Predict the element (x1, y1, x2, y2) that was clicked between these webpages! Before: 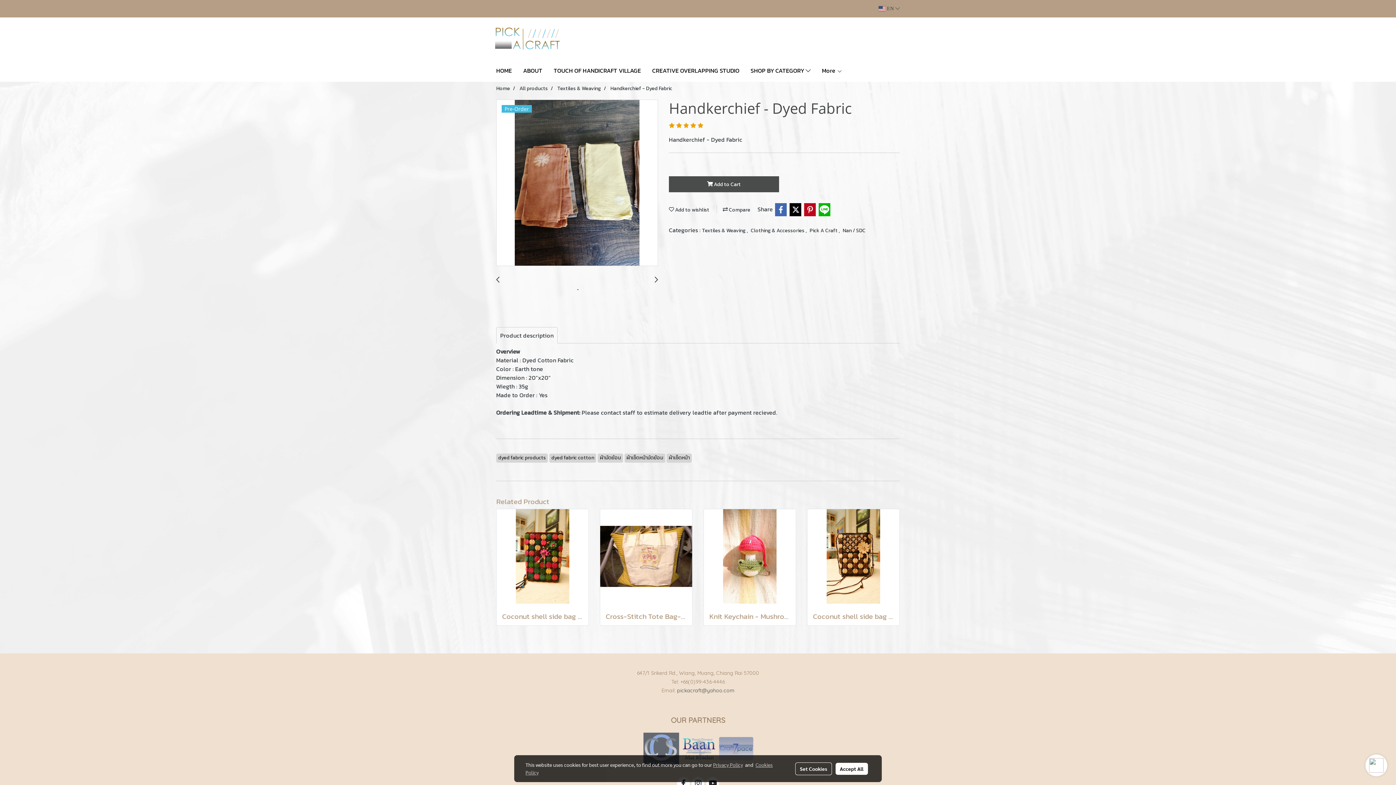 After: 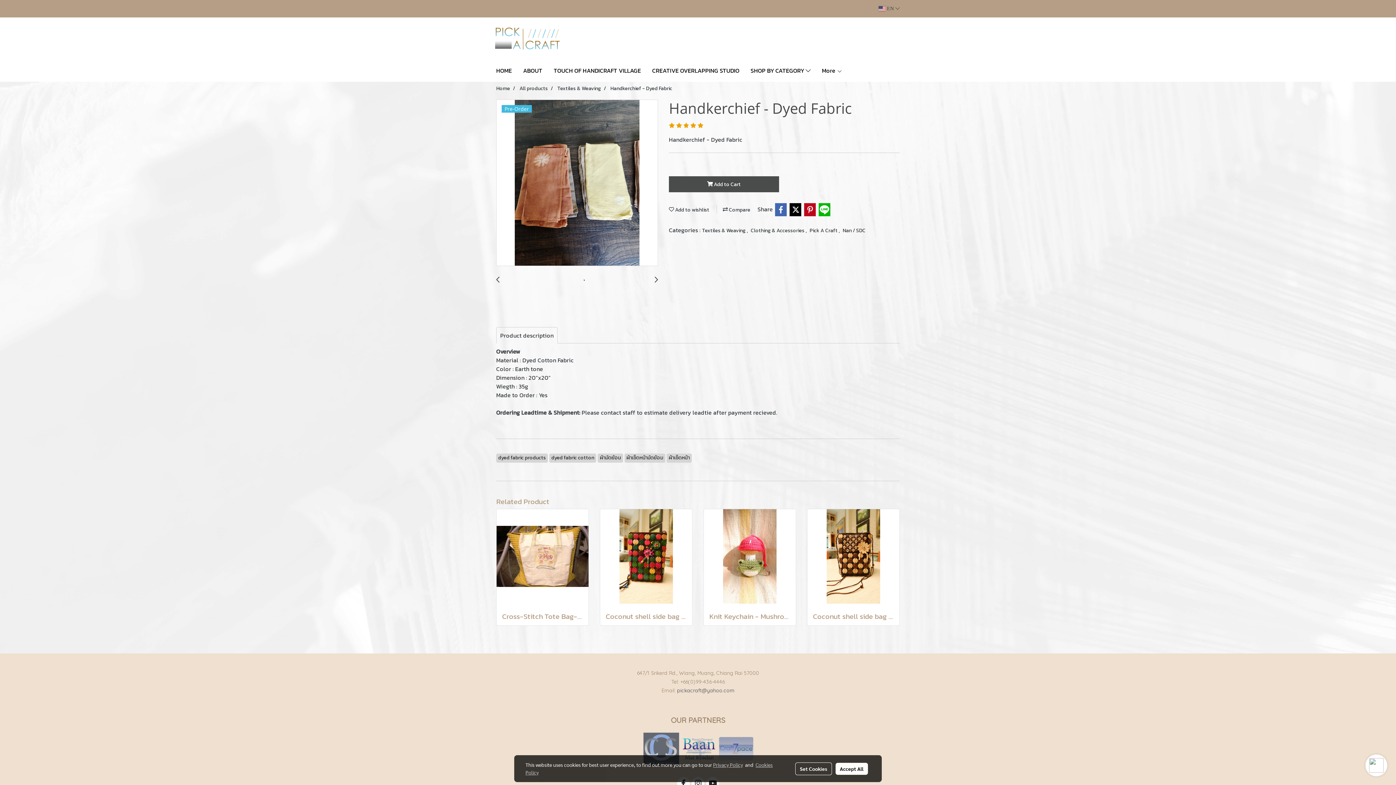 Action: label: Handkerchief - Dyed Fabric bbox: (610, 84, 672, 92)